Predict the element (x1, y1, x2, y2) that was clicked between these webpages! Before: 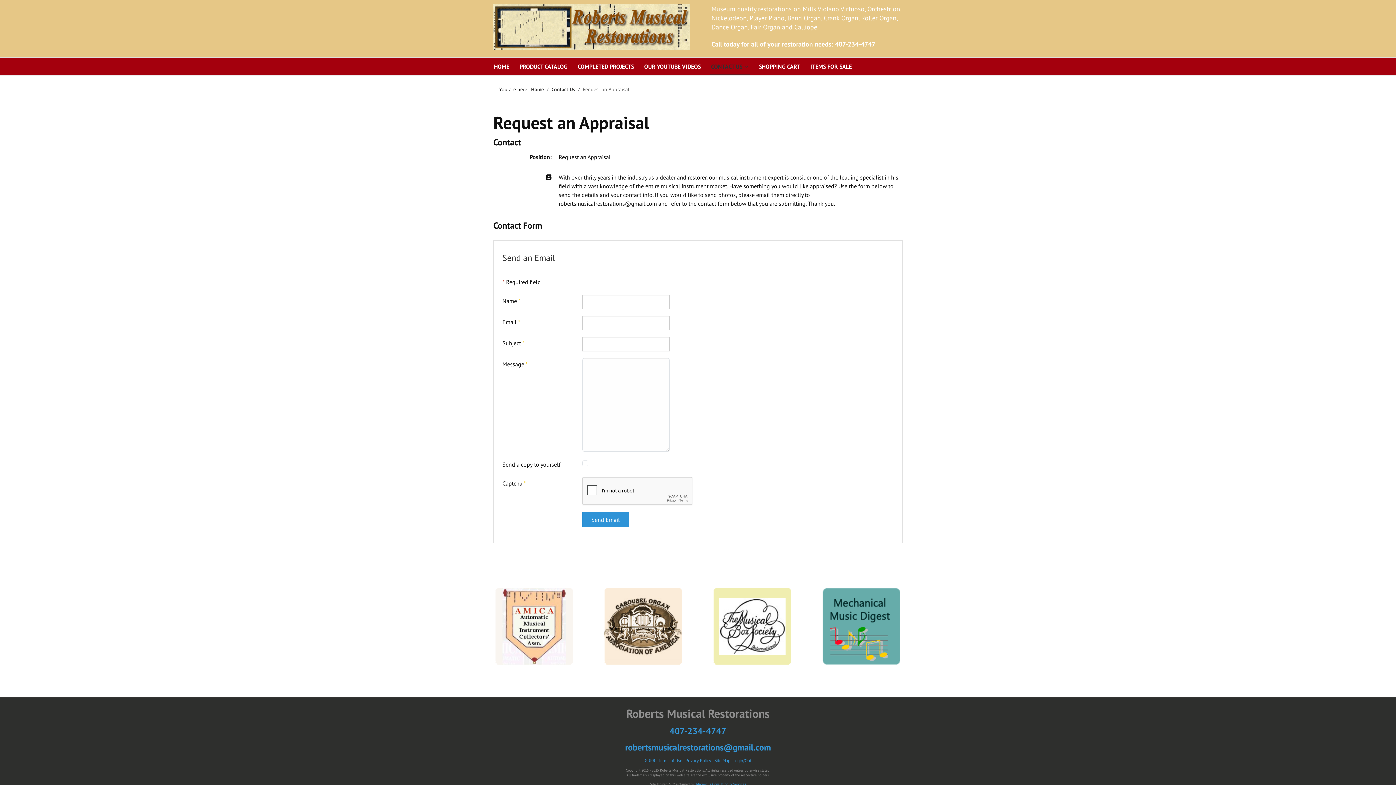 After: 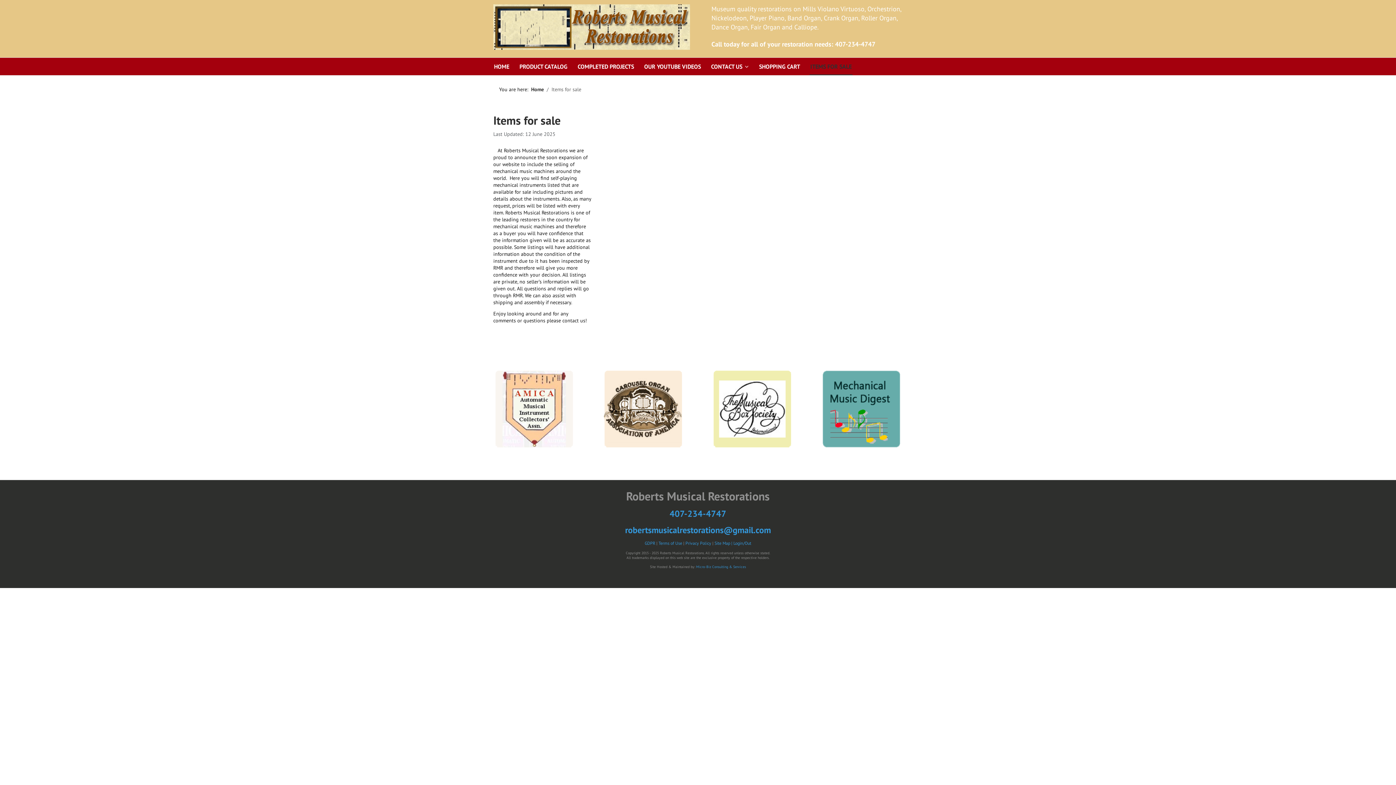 Action: label: ITEMS FOR SALE bbox: (809, 57, 852, 75)